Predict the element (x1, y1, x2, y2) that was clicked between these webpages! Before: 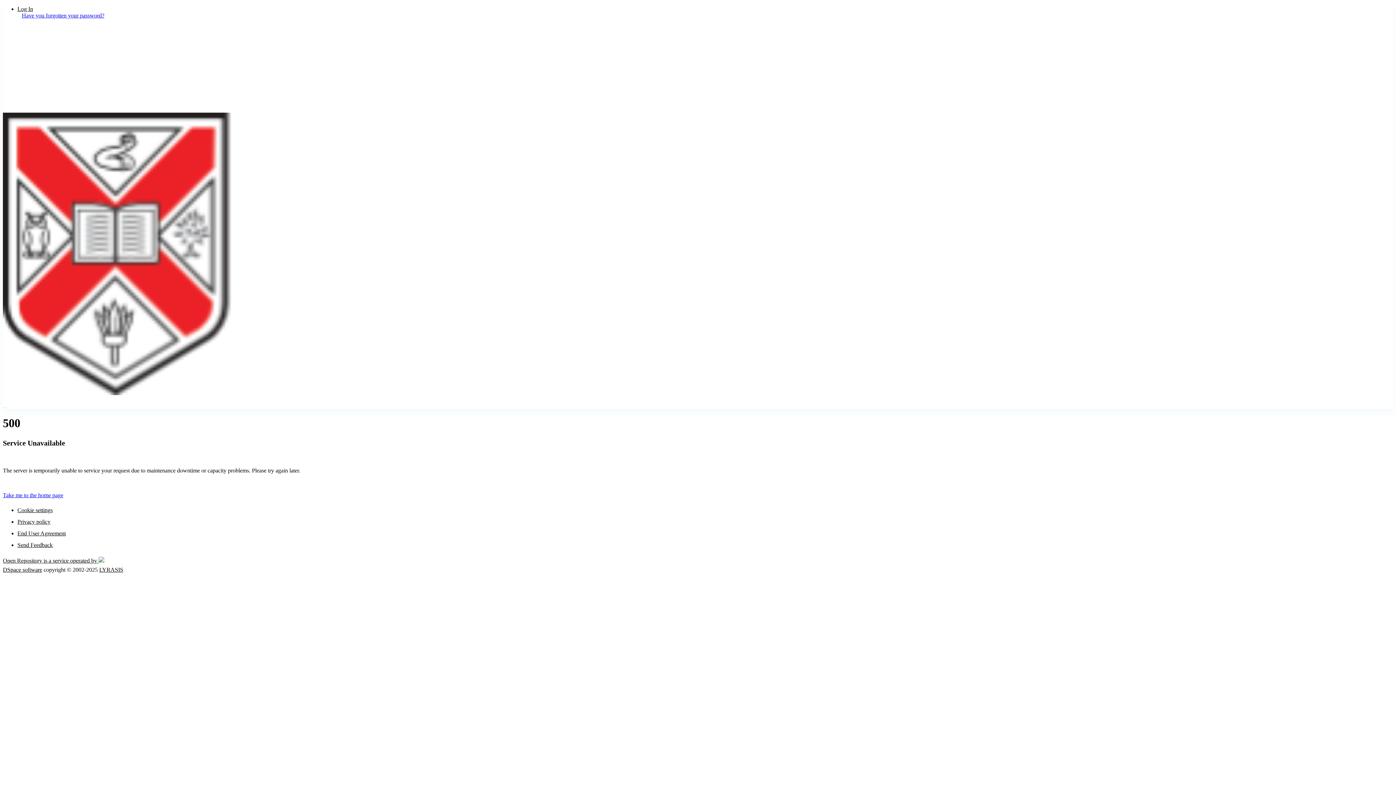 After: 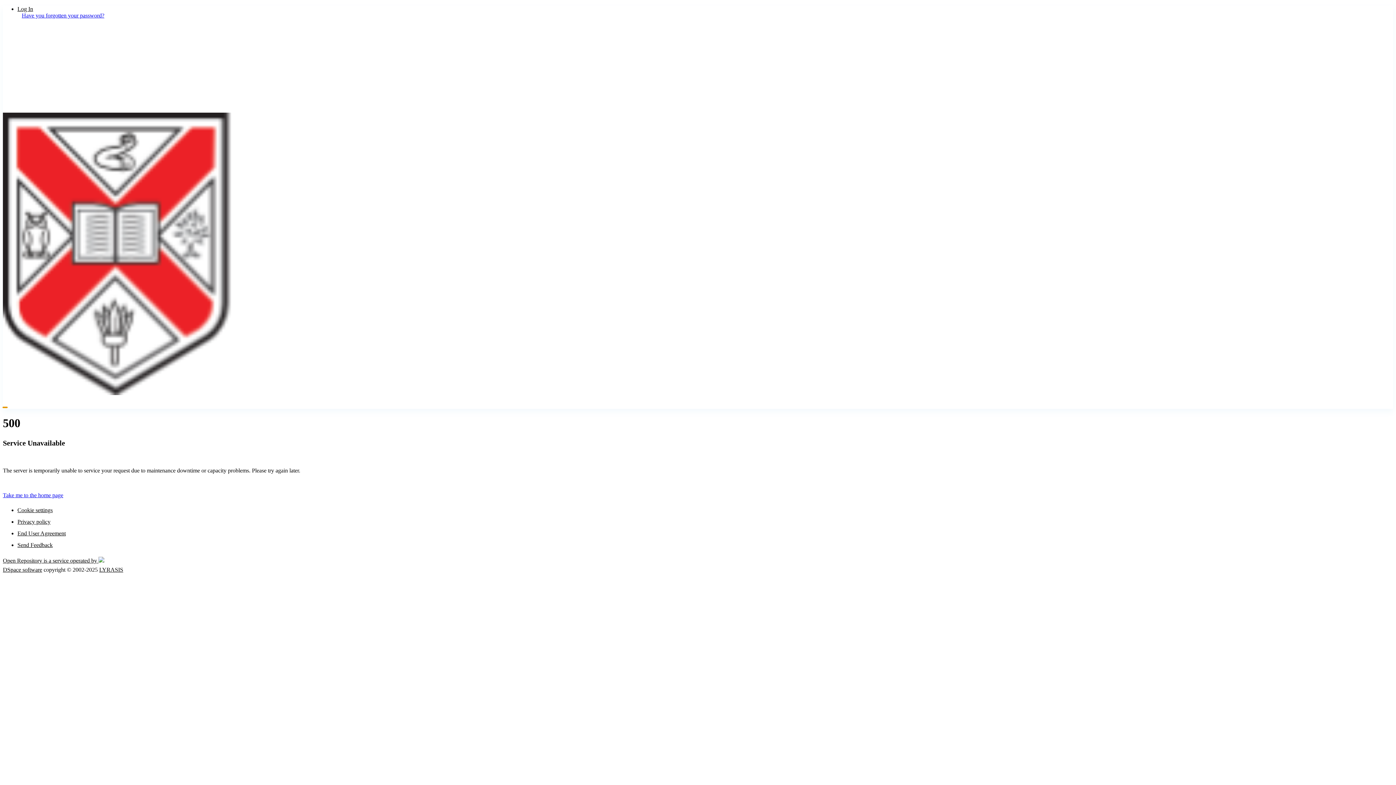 Action: bbox: (2, 123, 7, 124)